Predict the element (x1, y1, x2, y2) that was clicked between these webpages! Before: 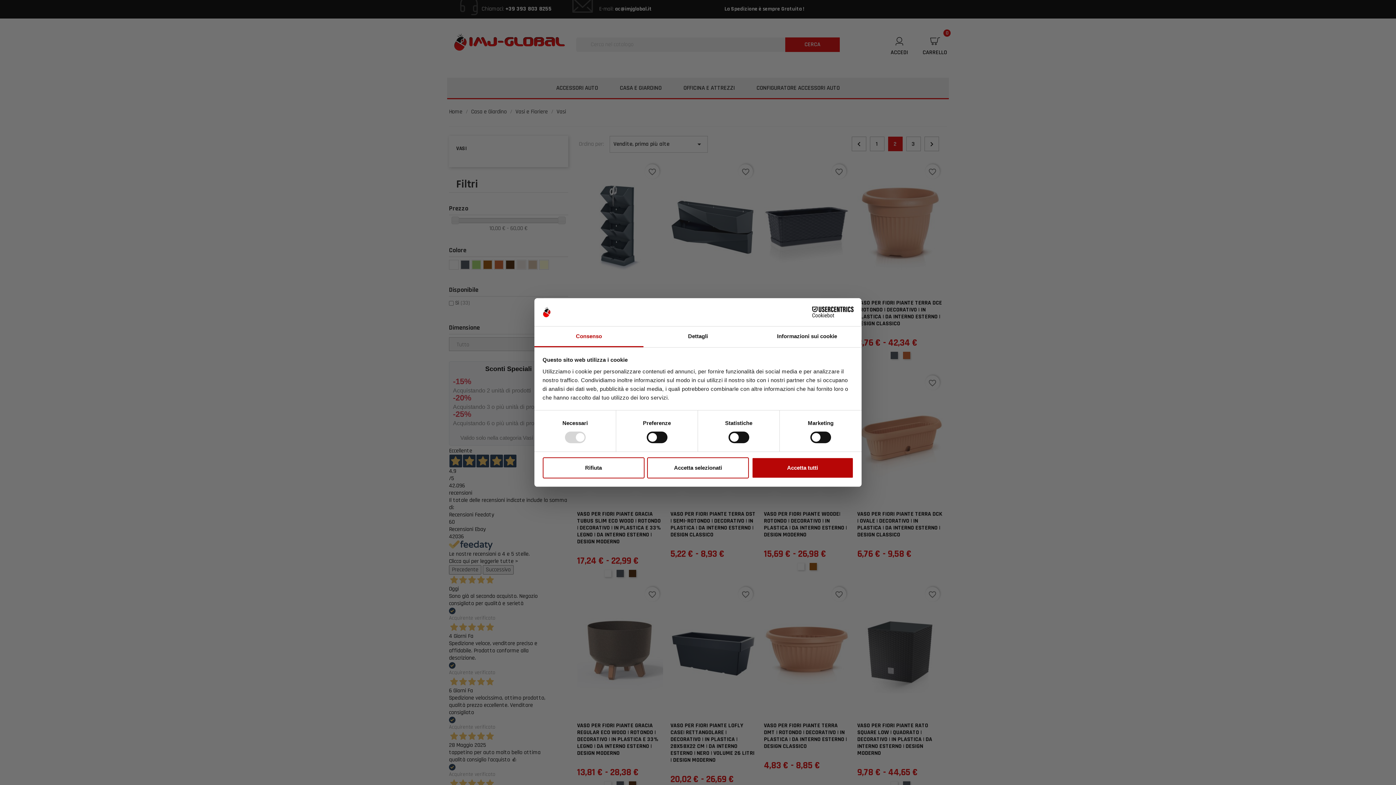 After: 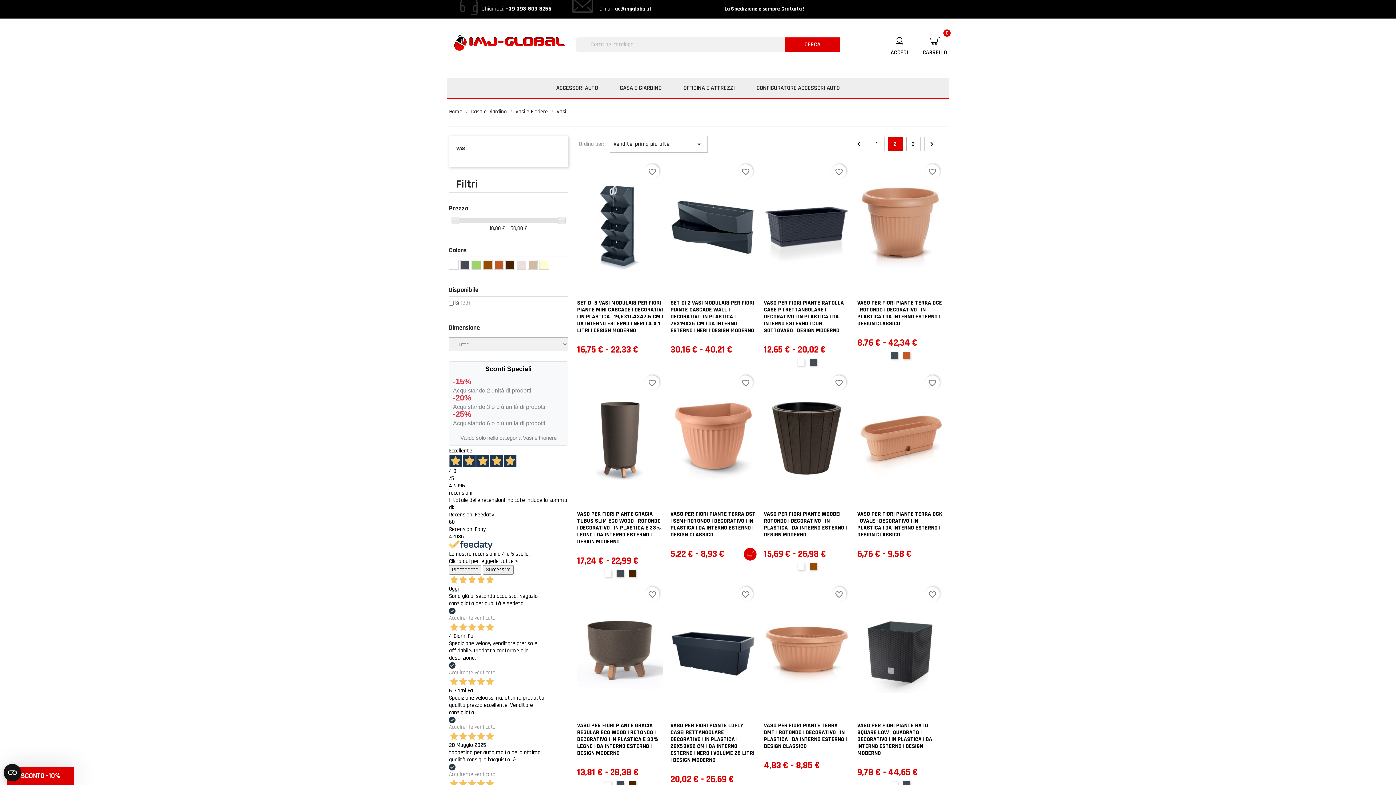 Action: bbox: (647, 457, 749, 478) label: Accetta selezionati